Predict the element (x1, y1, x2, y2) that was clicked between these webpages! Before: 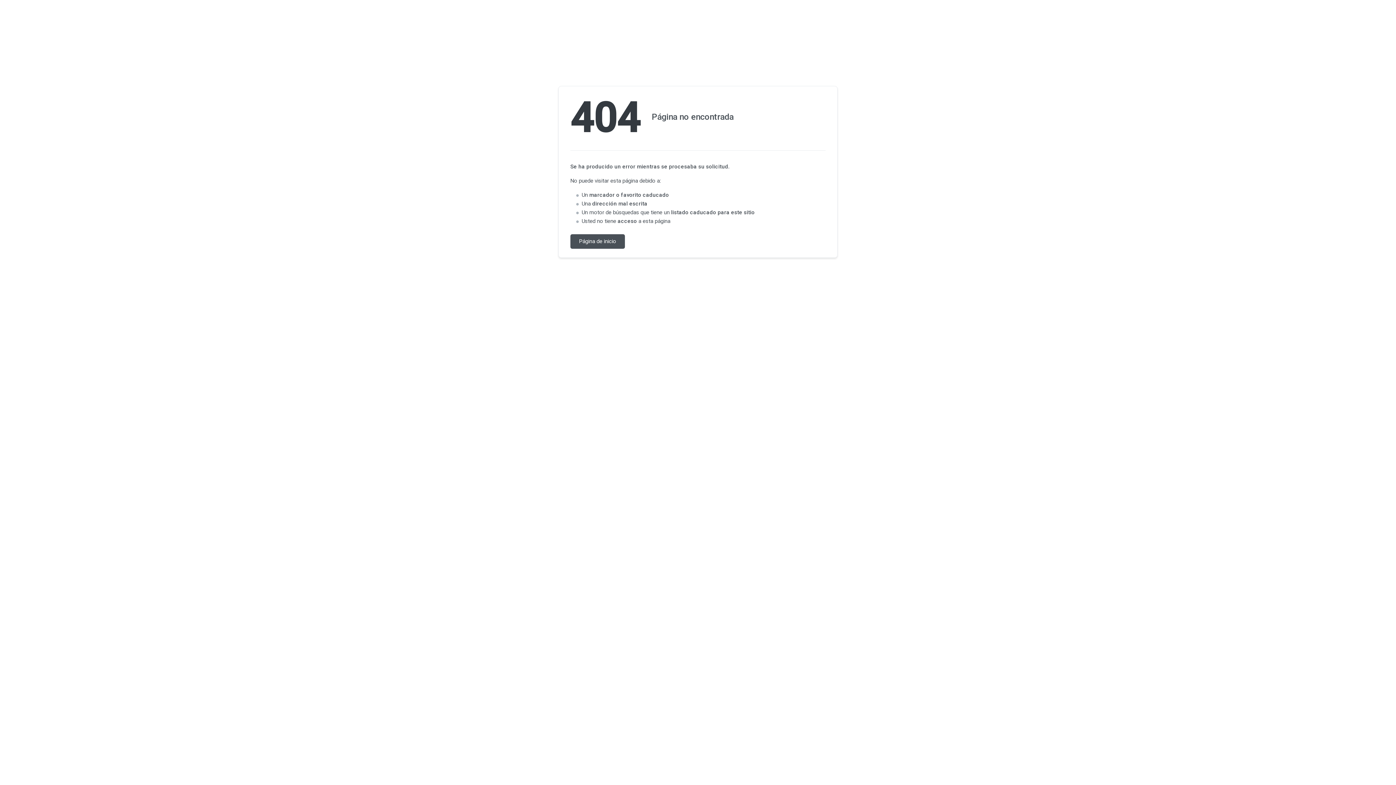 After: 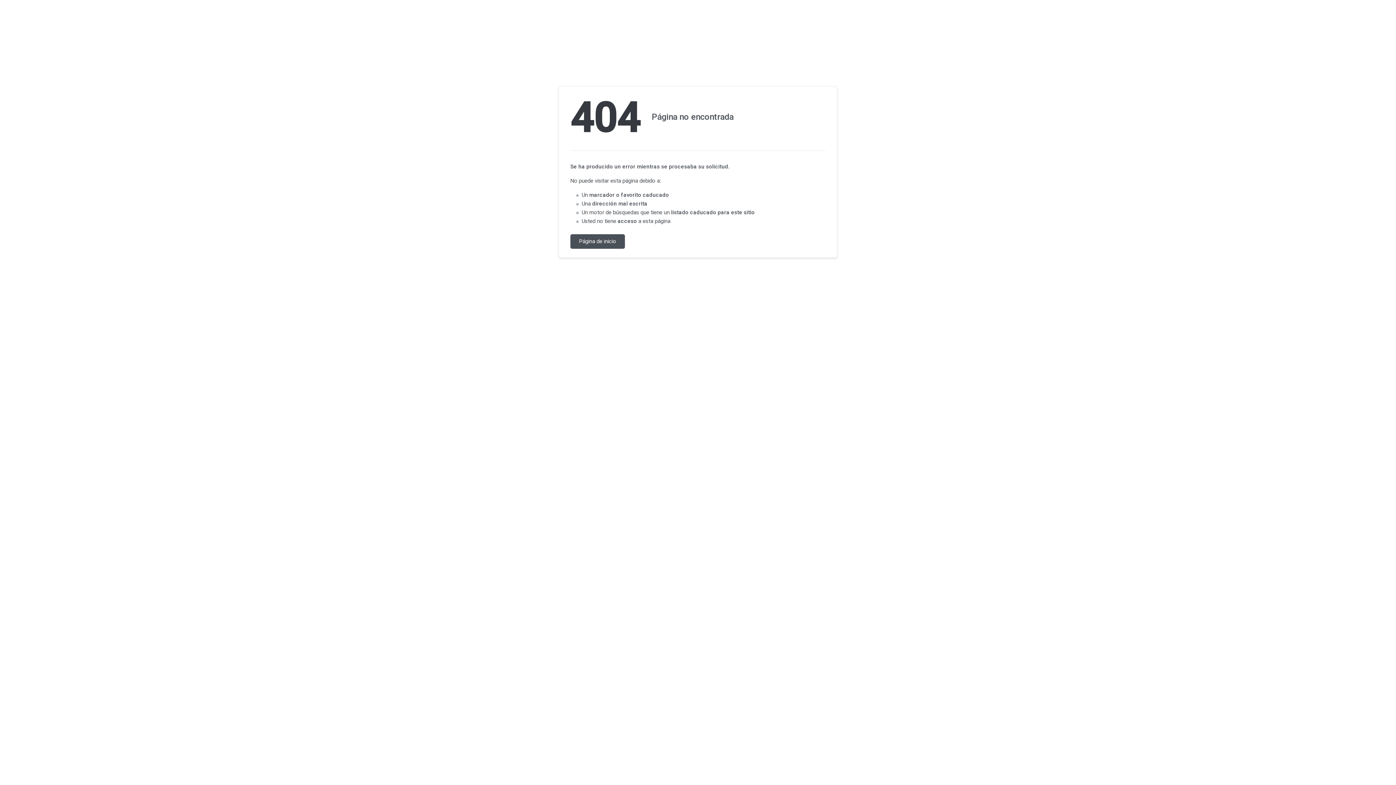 Action: bbox: (570, 234, 625, 248) label: Página de inicio